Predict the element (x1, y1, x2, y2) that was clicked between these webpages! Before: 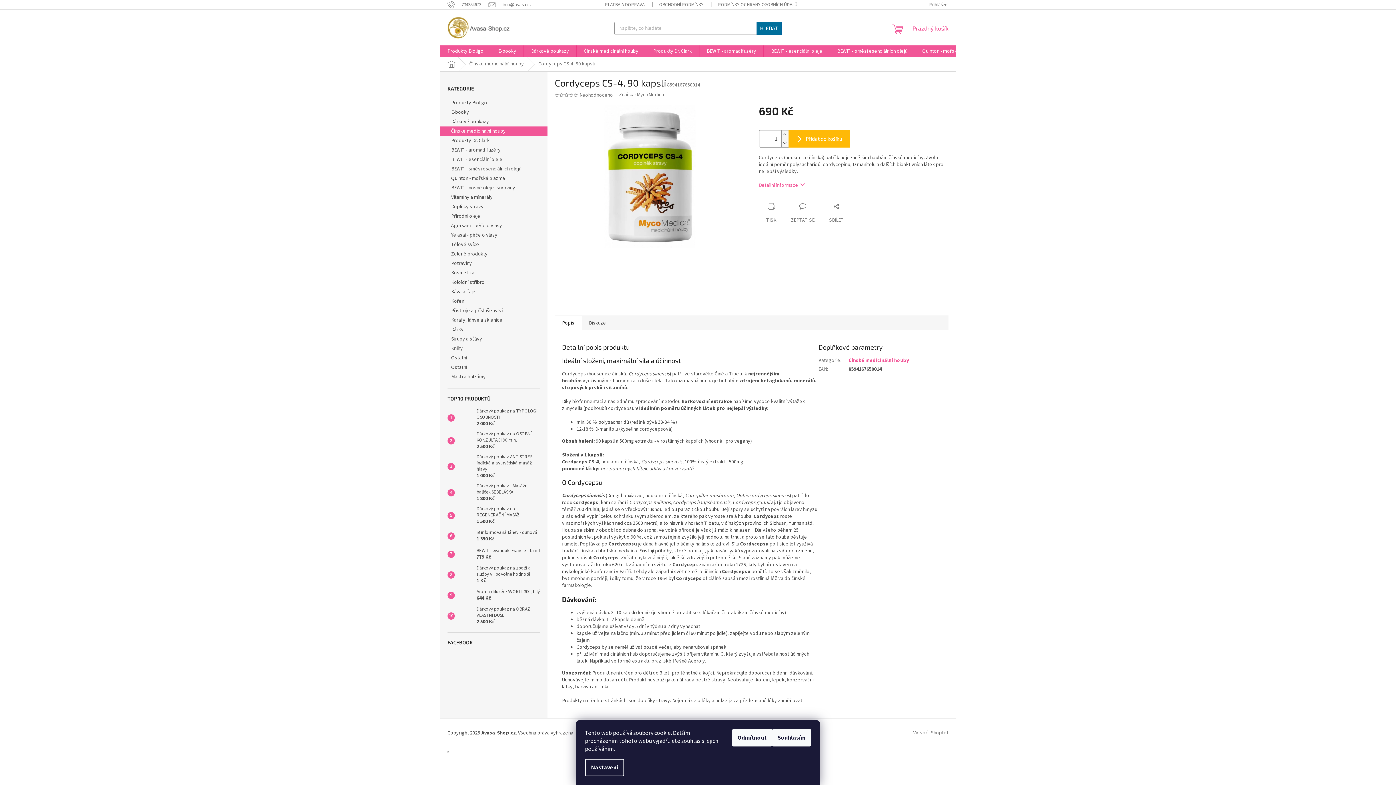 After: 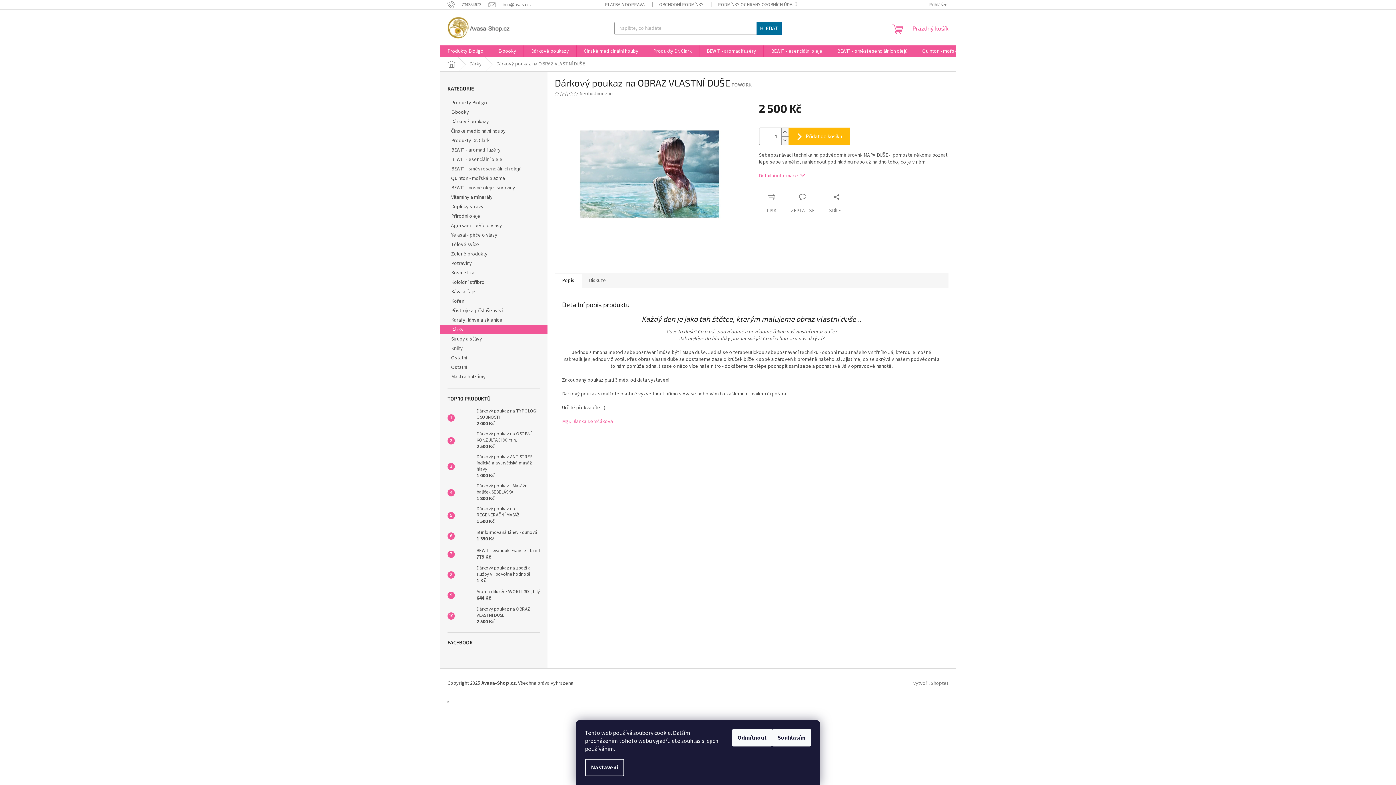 Action: bbox: (454, 608, 473, 623)